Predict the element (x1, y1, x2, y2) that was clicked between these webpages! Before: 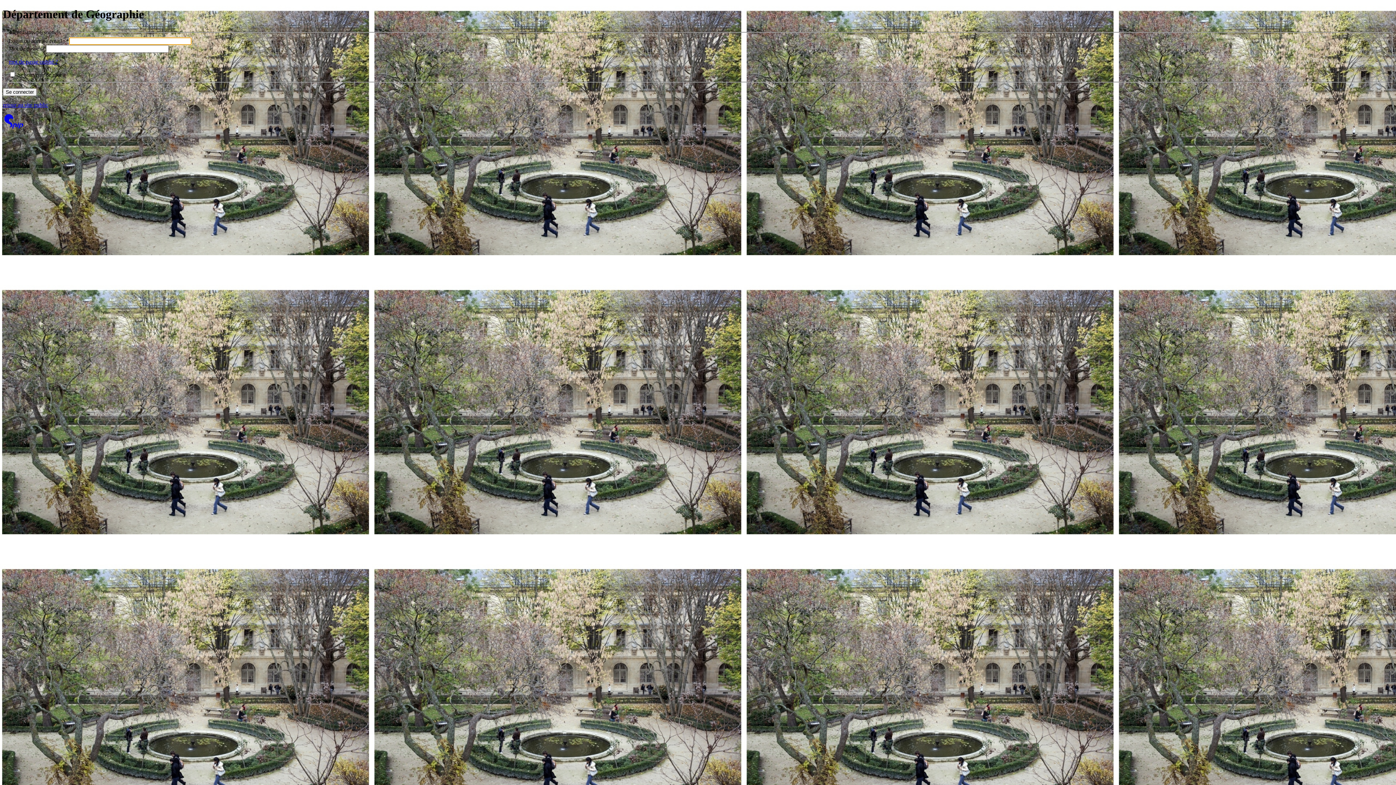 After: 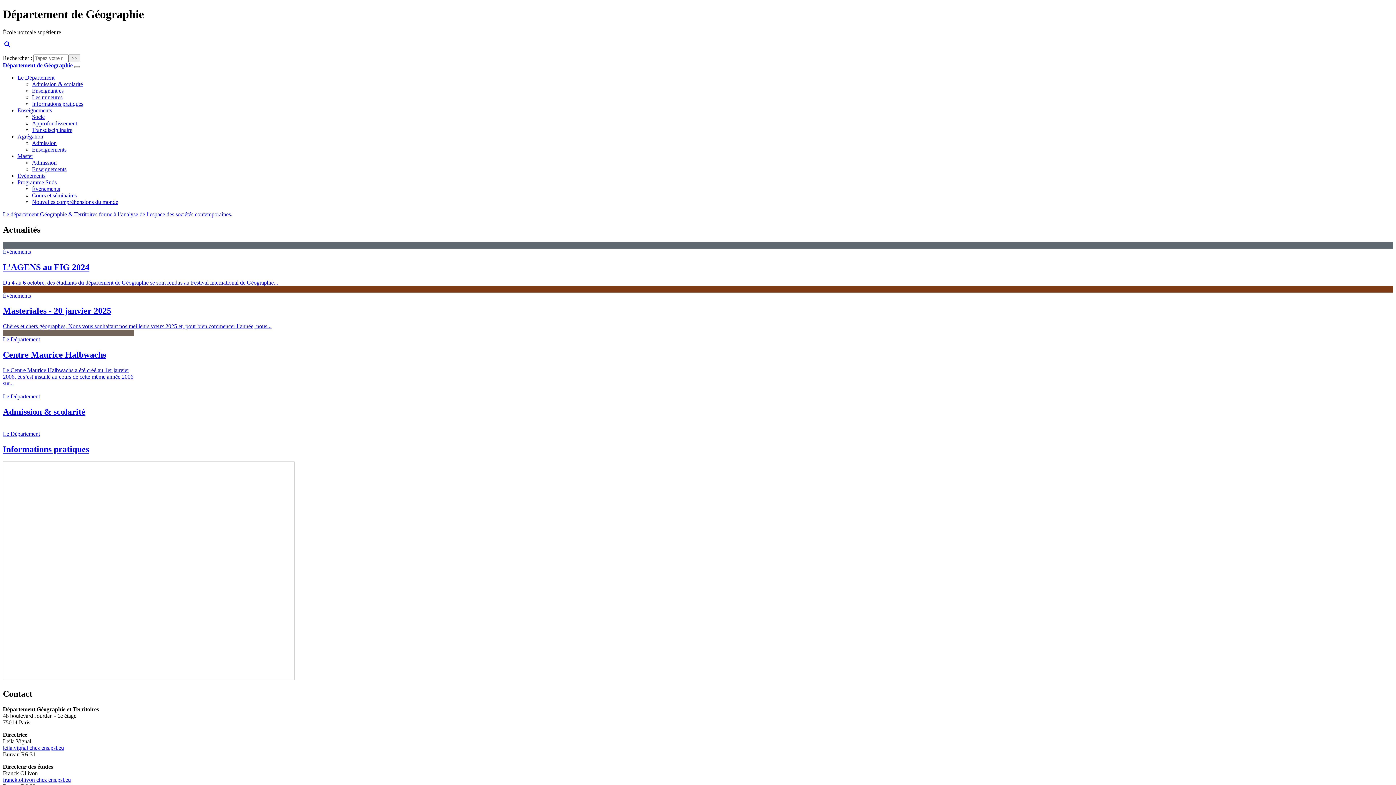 Action: bbox: (2, 101, 48, 108) label: retour au site public